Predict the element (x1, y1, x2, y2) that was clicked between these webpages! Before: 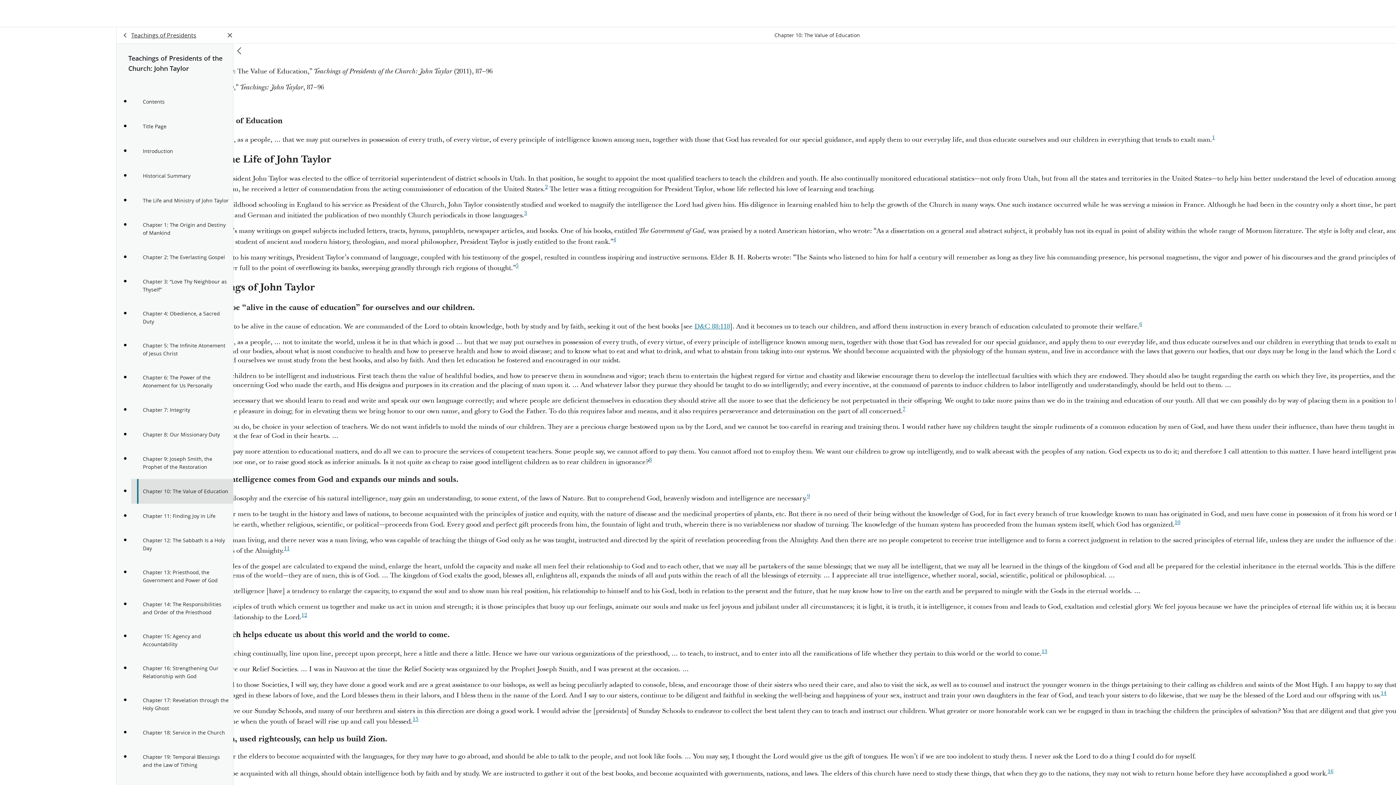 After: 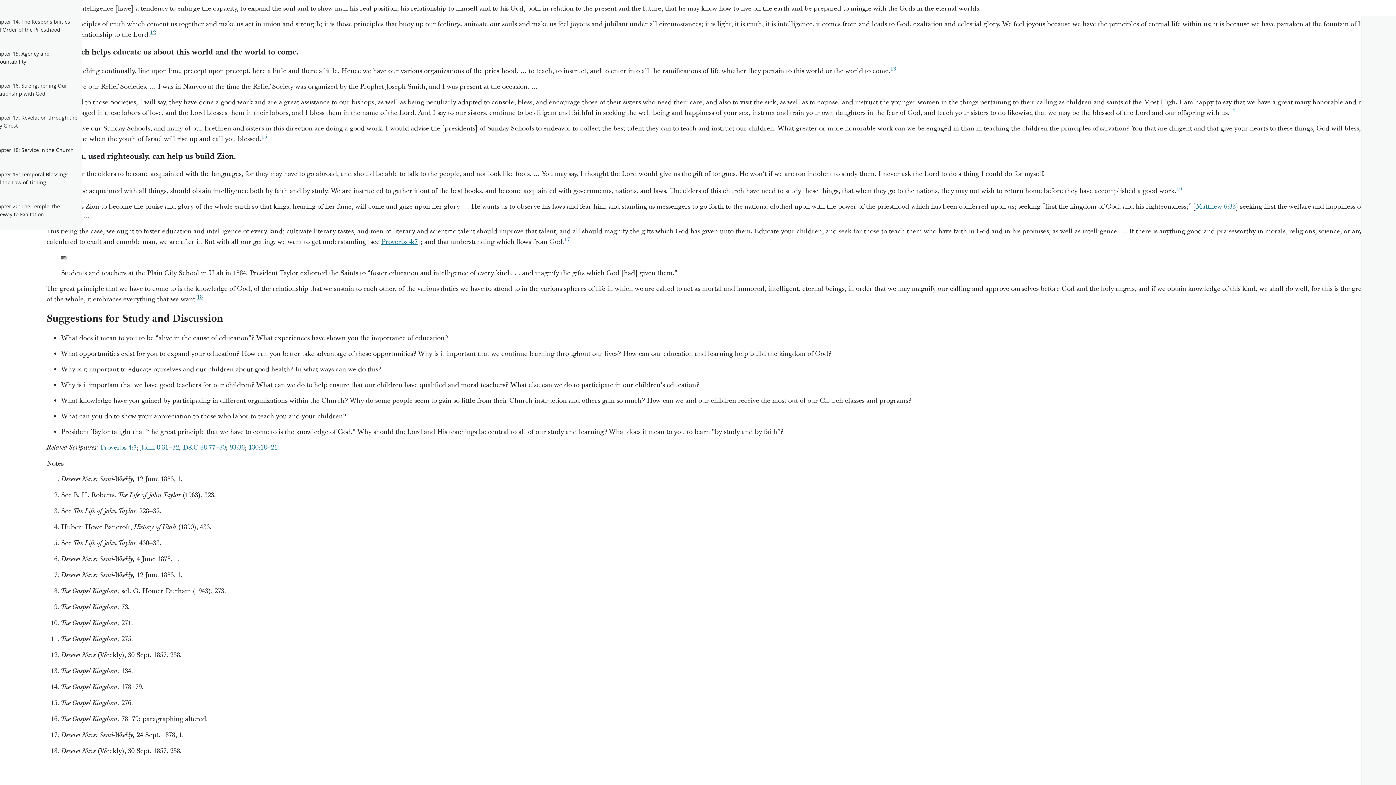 Action: label: 1 bbox: (1212, 135, 1215, 144)